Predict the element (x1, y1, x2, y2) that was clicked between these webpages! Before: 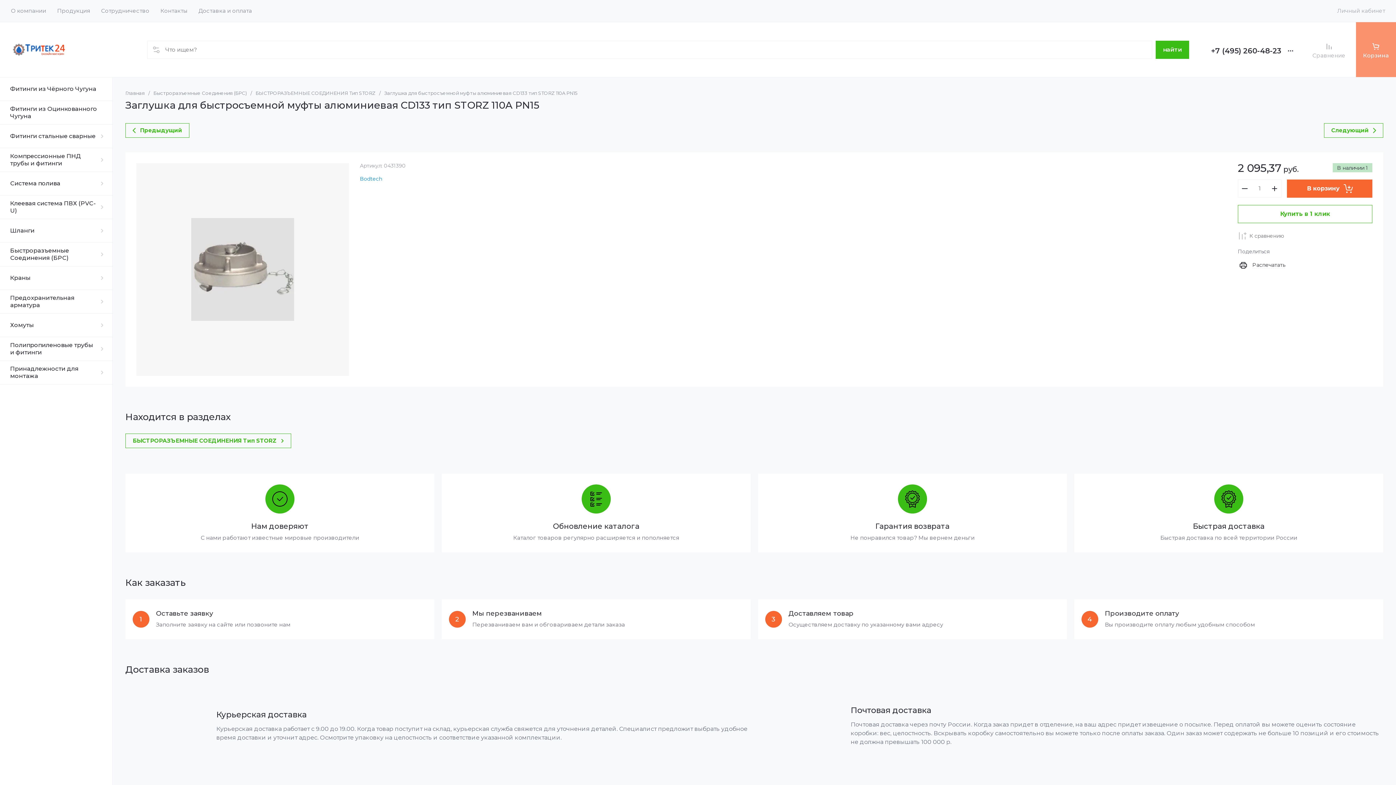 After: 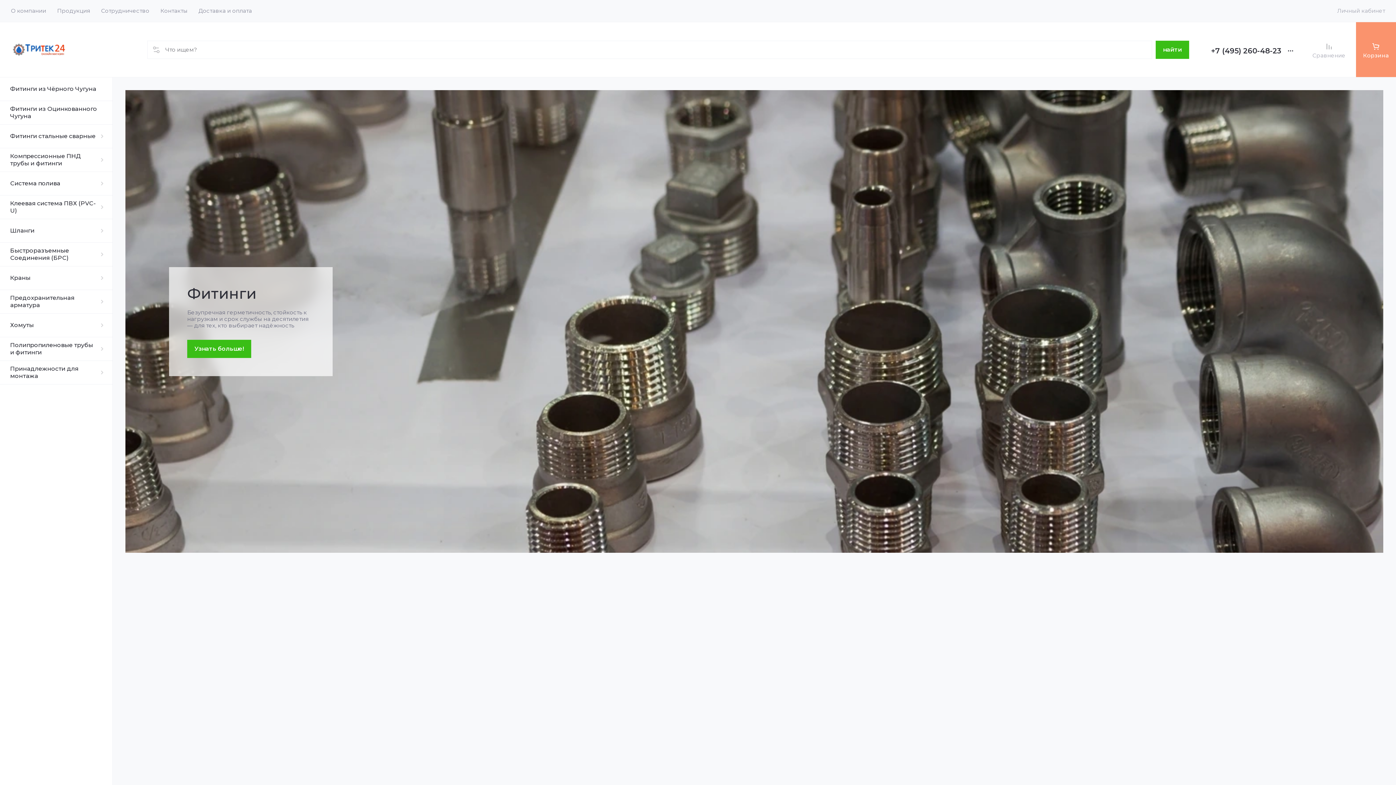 Action: bbox: (10, 43, 72, 55)